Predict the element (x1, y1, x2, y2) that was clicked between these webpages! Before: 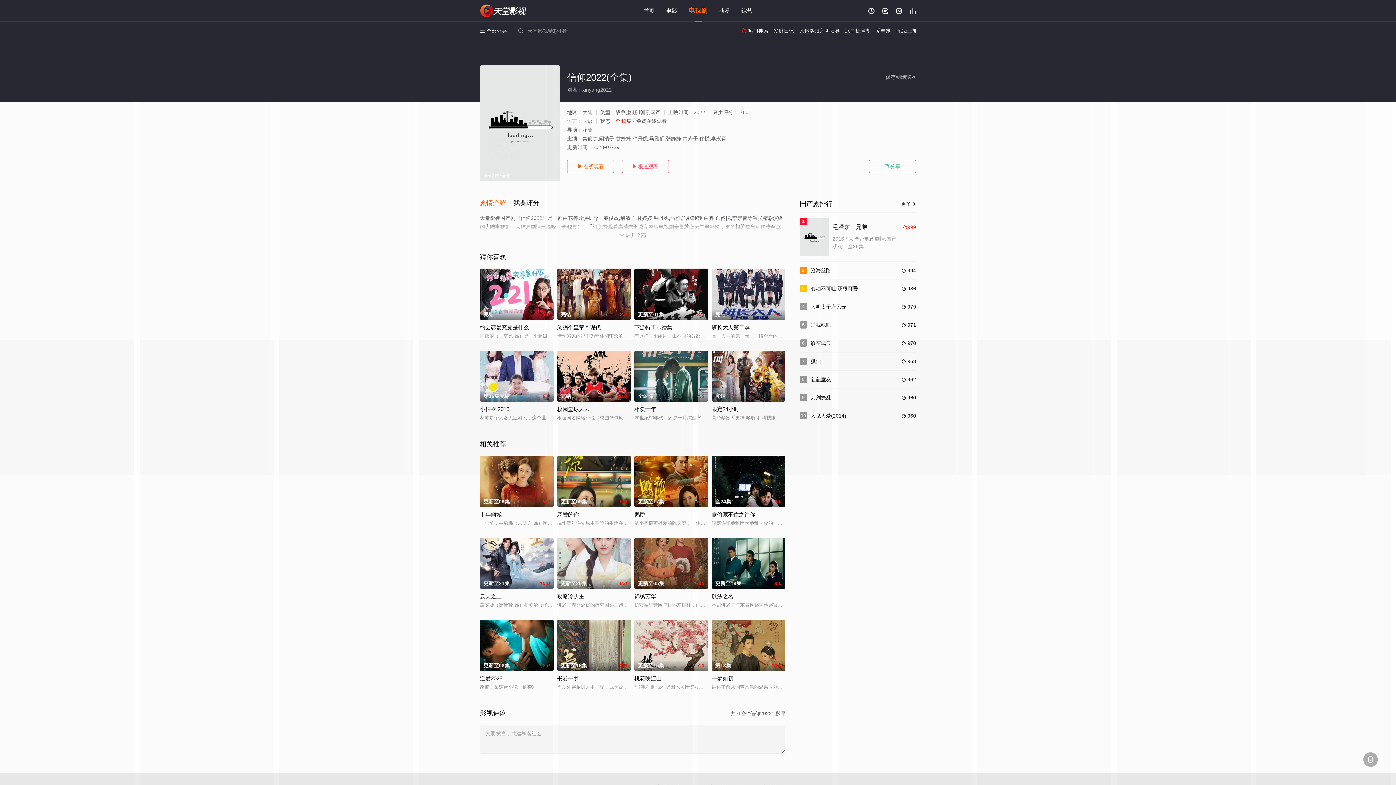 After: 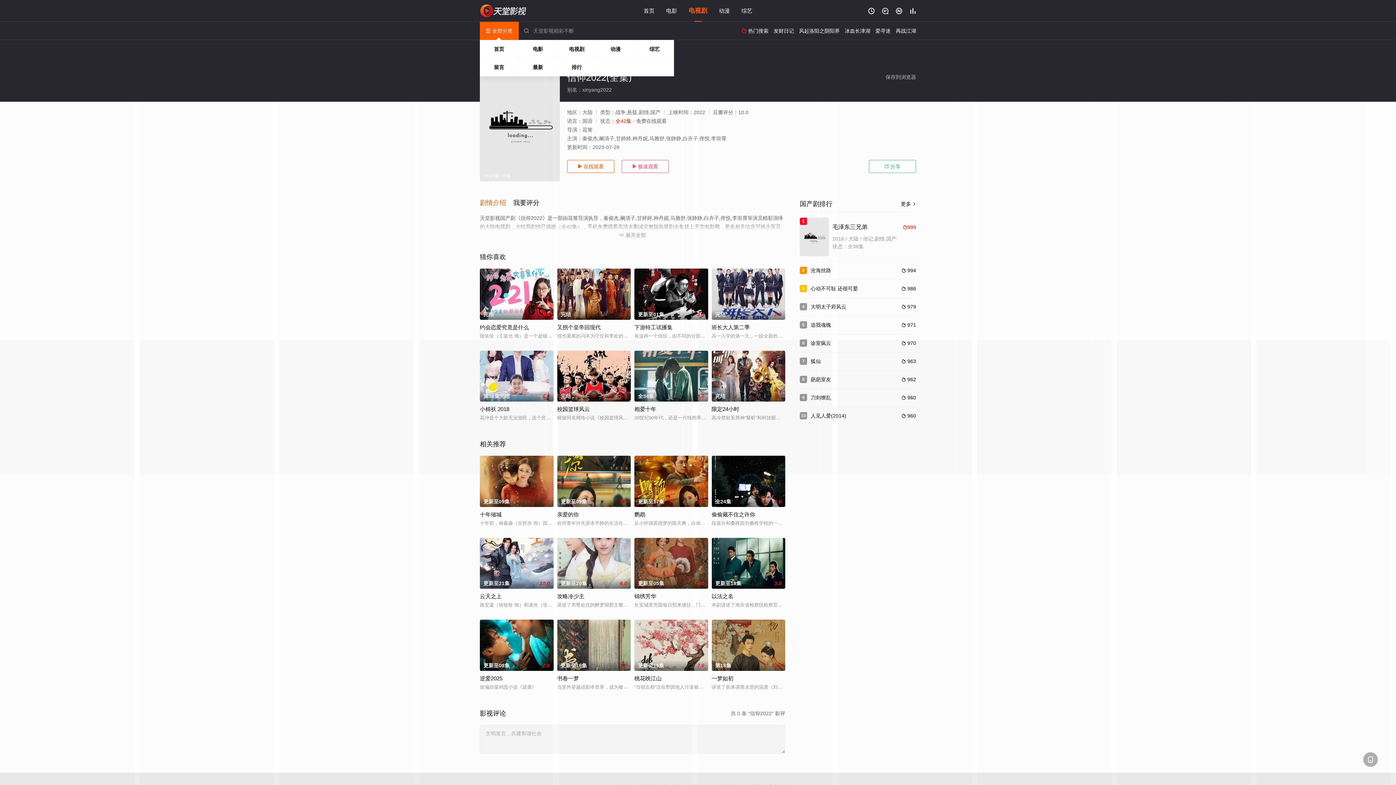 Action: bbox: (480, 21, 513, 40) label:  全部分类